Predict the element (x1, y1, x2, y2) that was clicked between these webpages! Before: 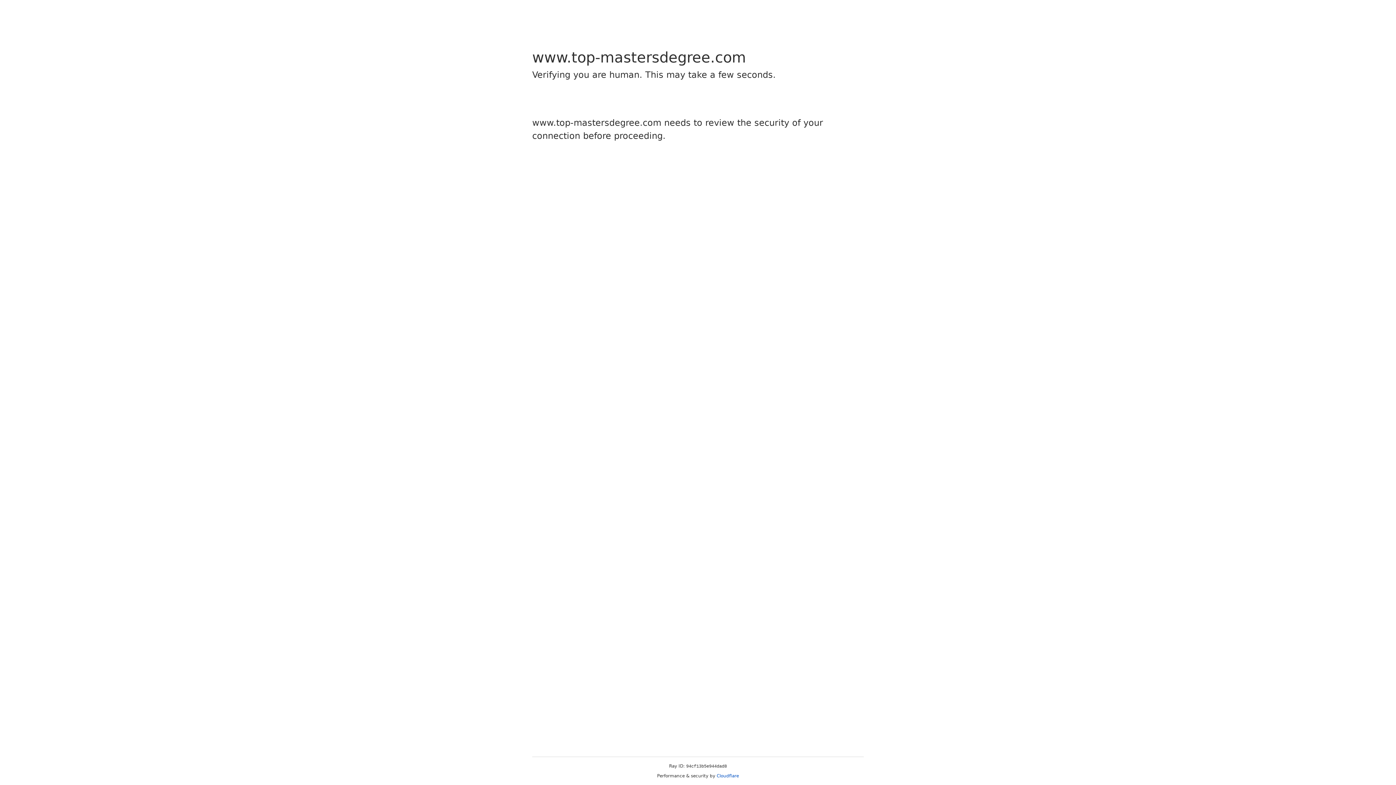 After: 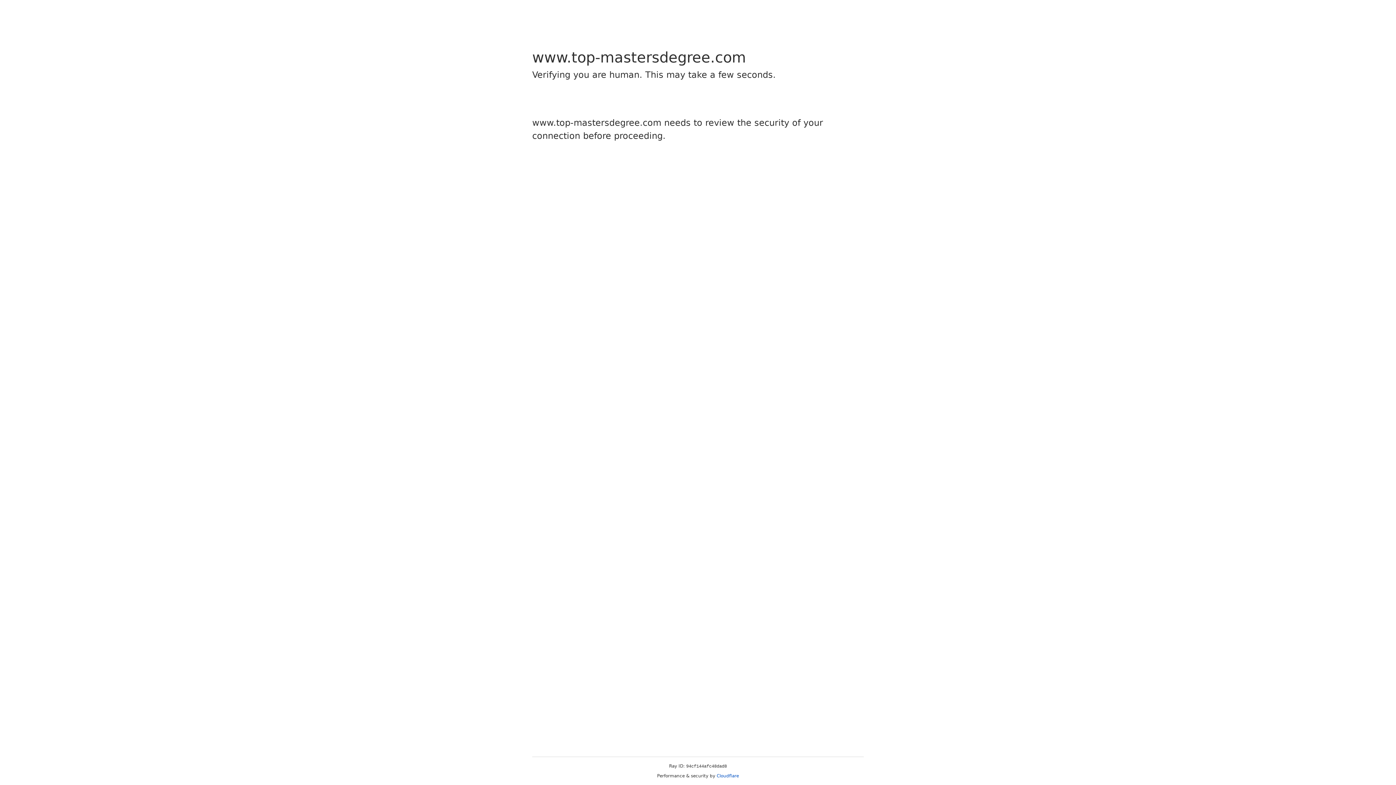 Action: label: Cloudflare bbox: (716, 773, 739, 778)